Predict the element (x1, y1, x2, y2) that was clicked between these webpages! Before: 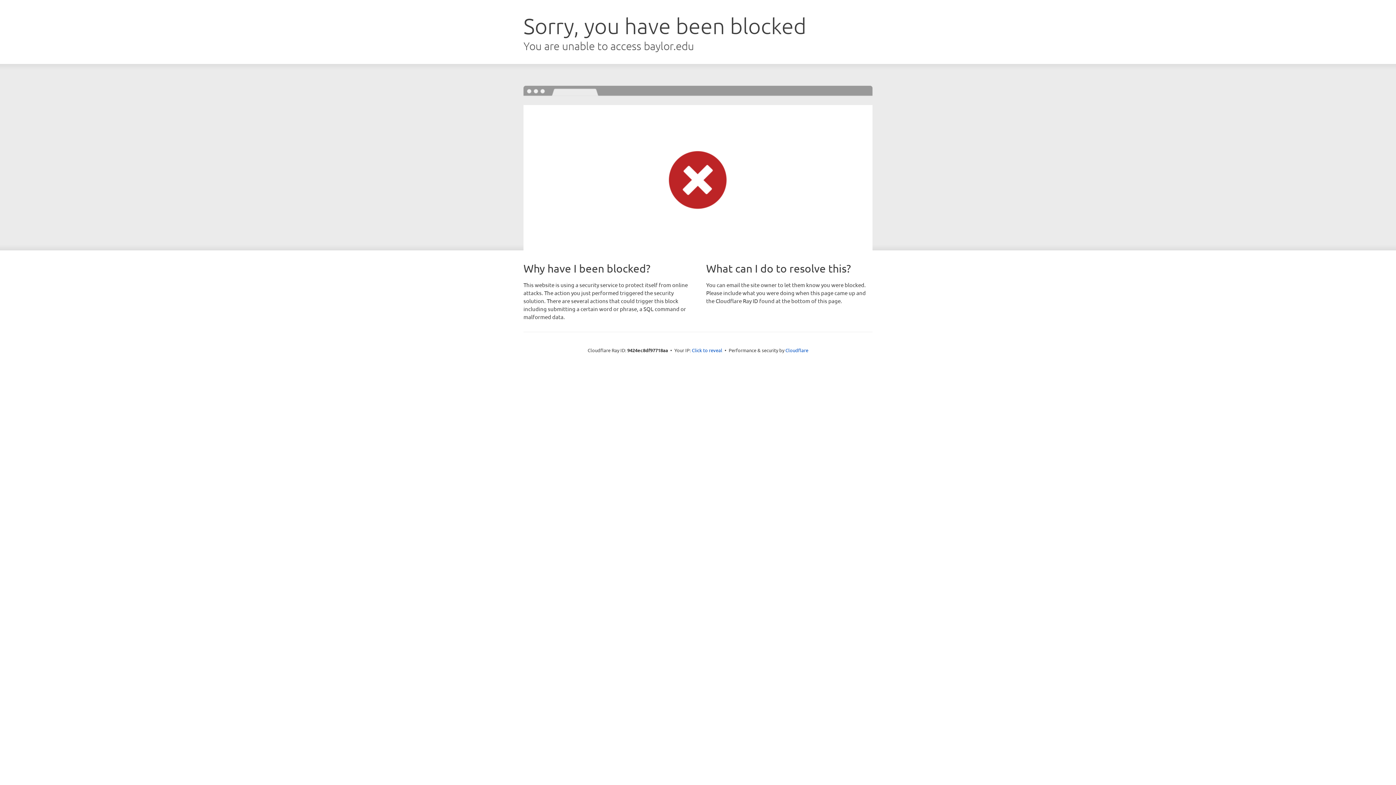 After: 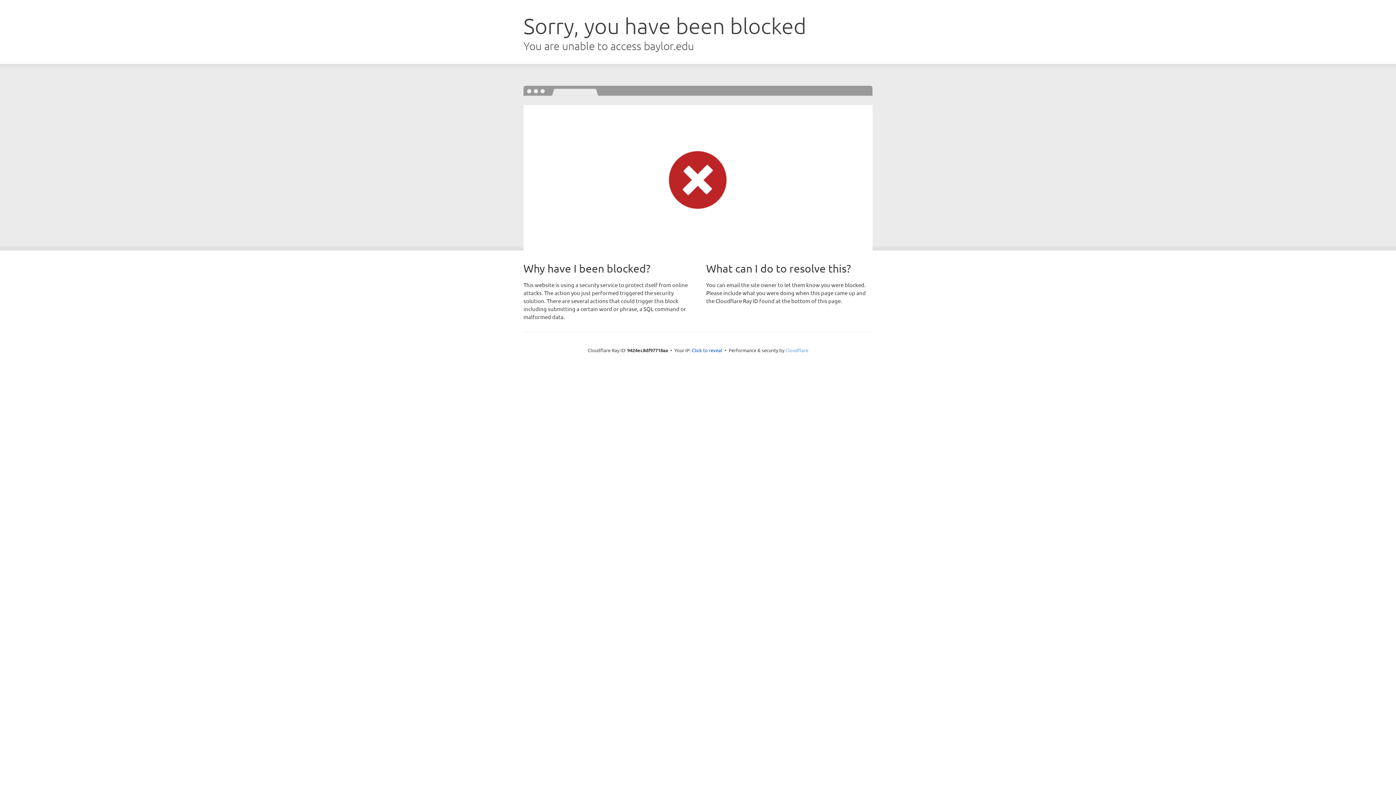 Action: bbox: (785, 347, 808, 353) label: Cloudflare